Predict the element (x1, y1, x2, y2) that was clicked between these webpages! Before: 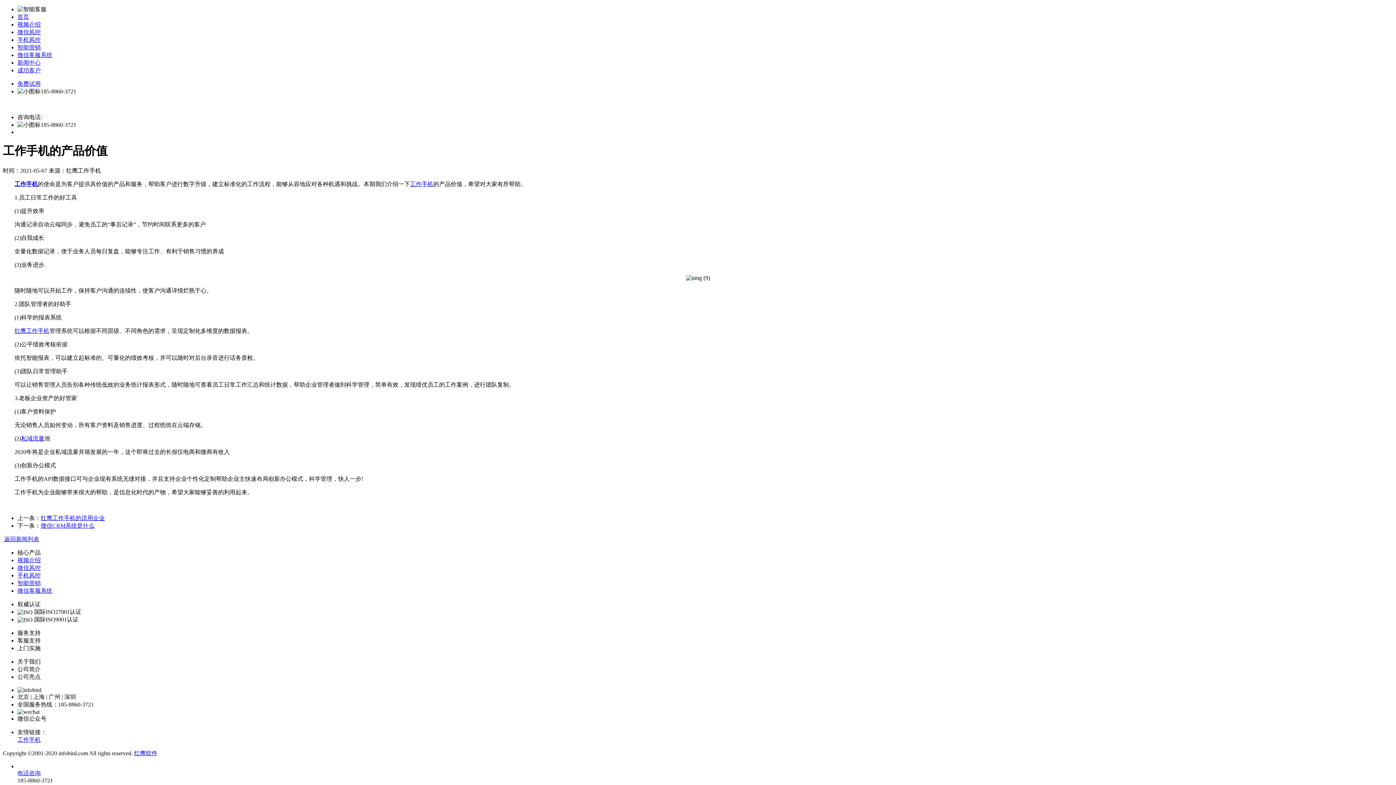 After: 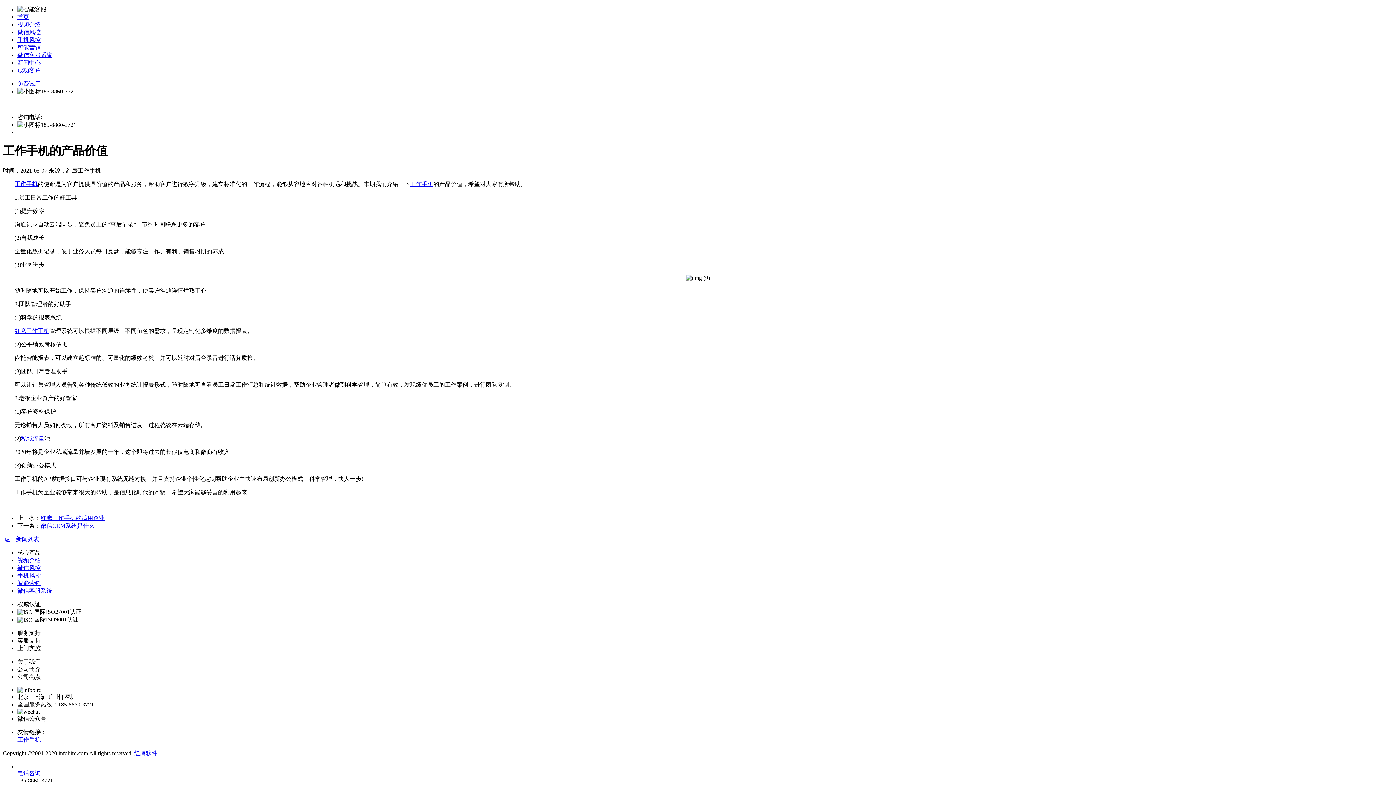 Action: label: 工作手机 bbox: (17, 737, 40, 743)